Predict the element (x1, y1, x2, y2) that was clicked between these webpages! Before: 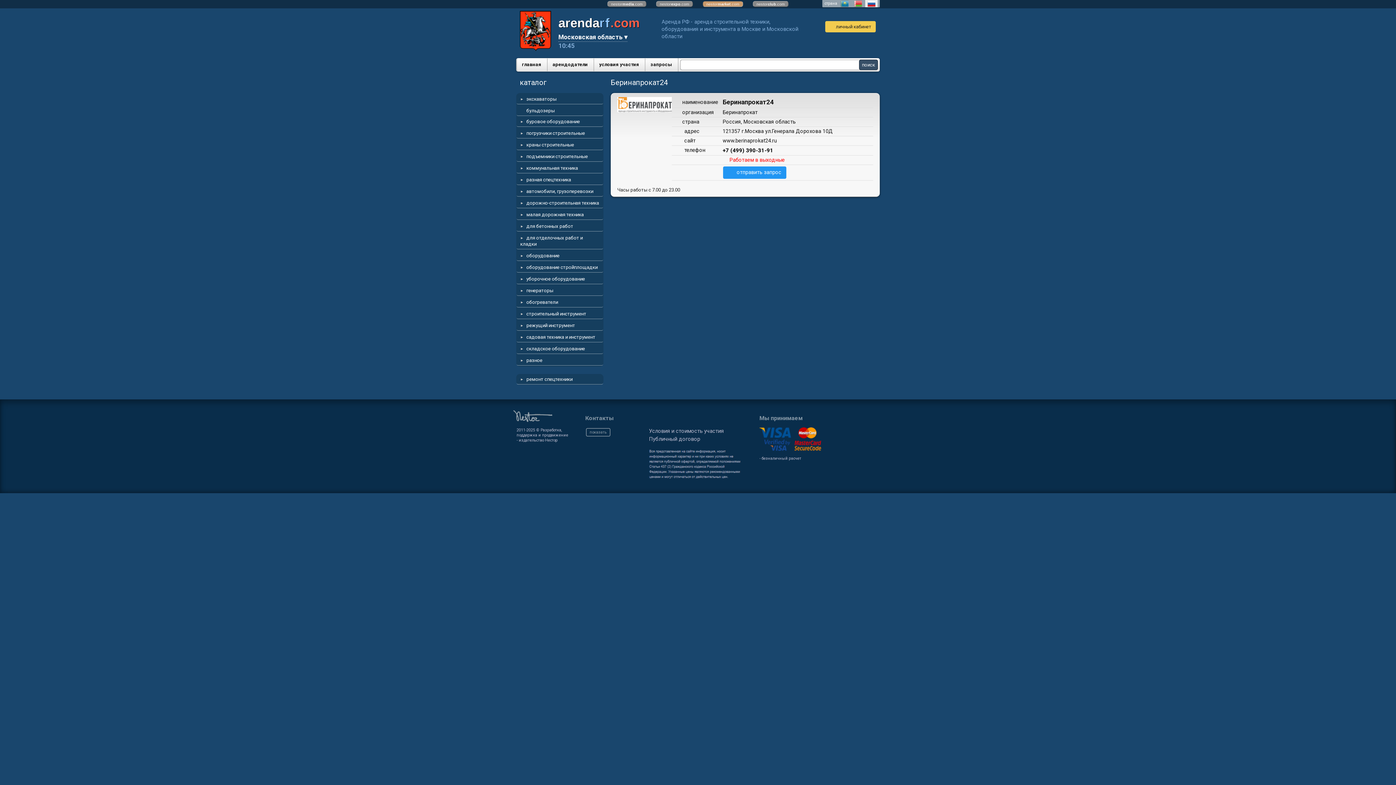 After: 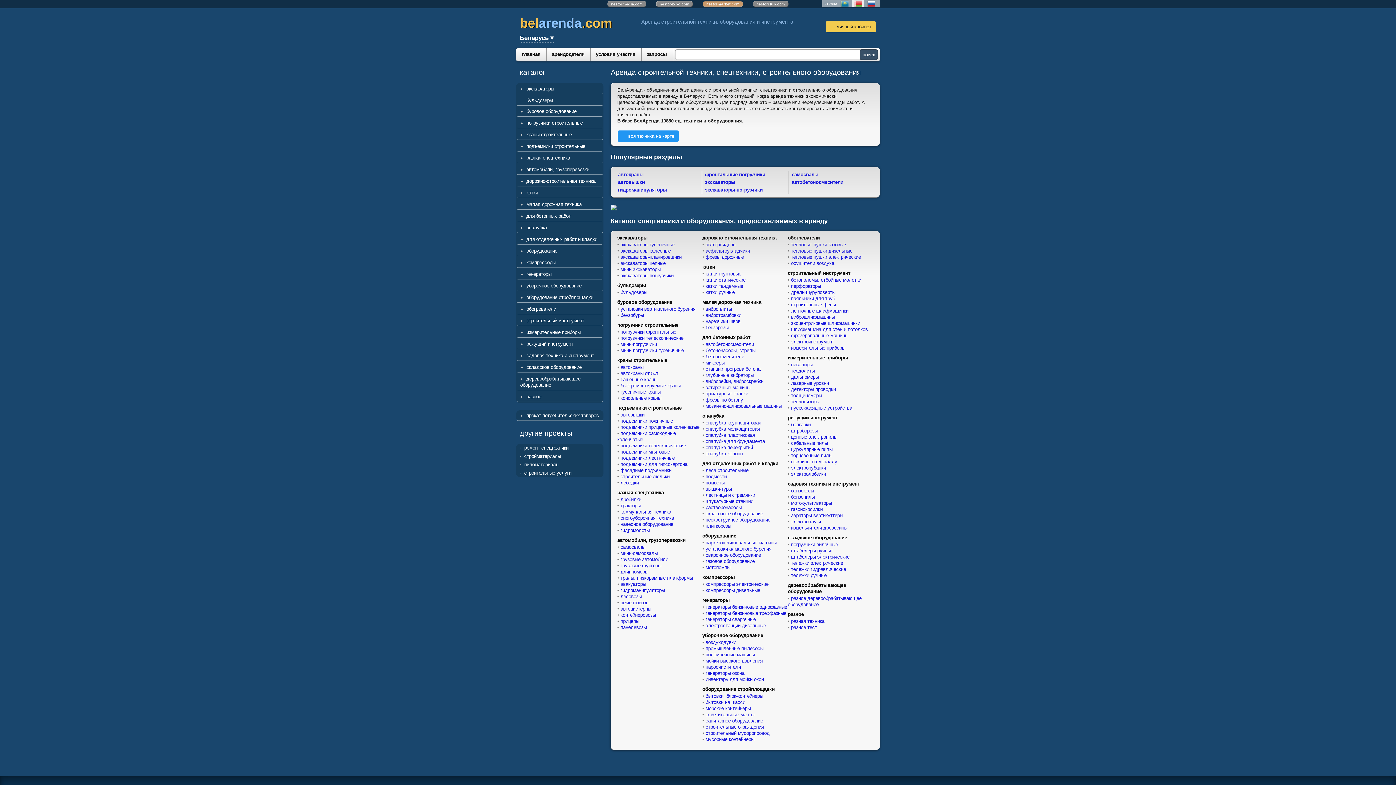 Action: bbox: (852, 0, 864, 7)